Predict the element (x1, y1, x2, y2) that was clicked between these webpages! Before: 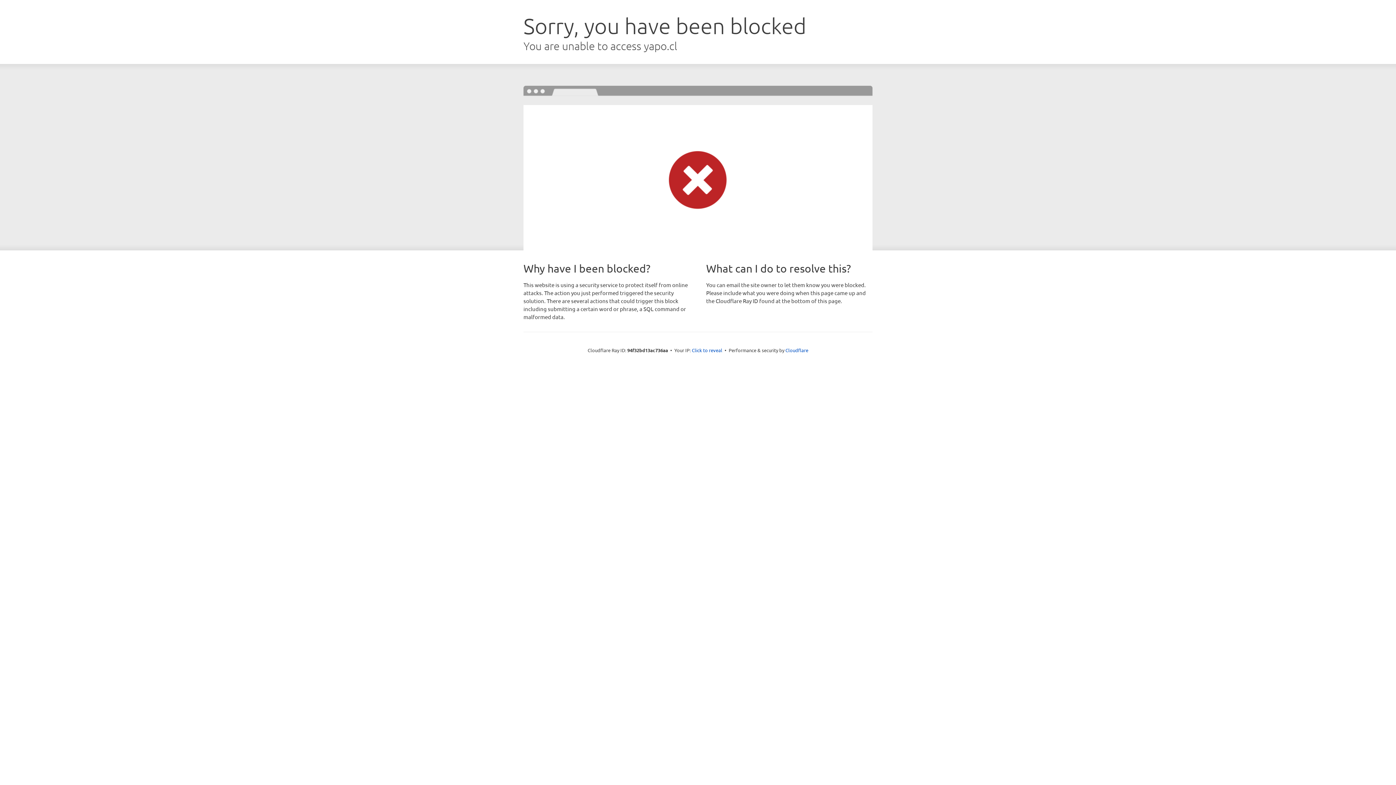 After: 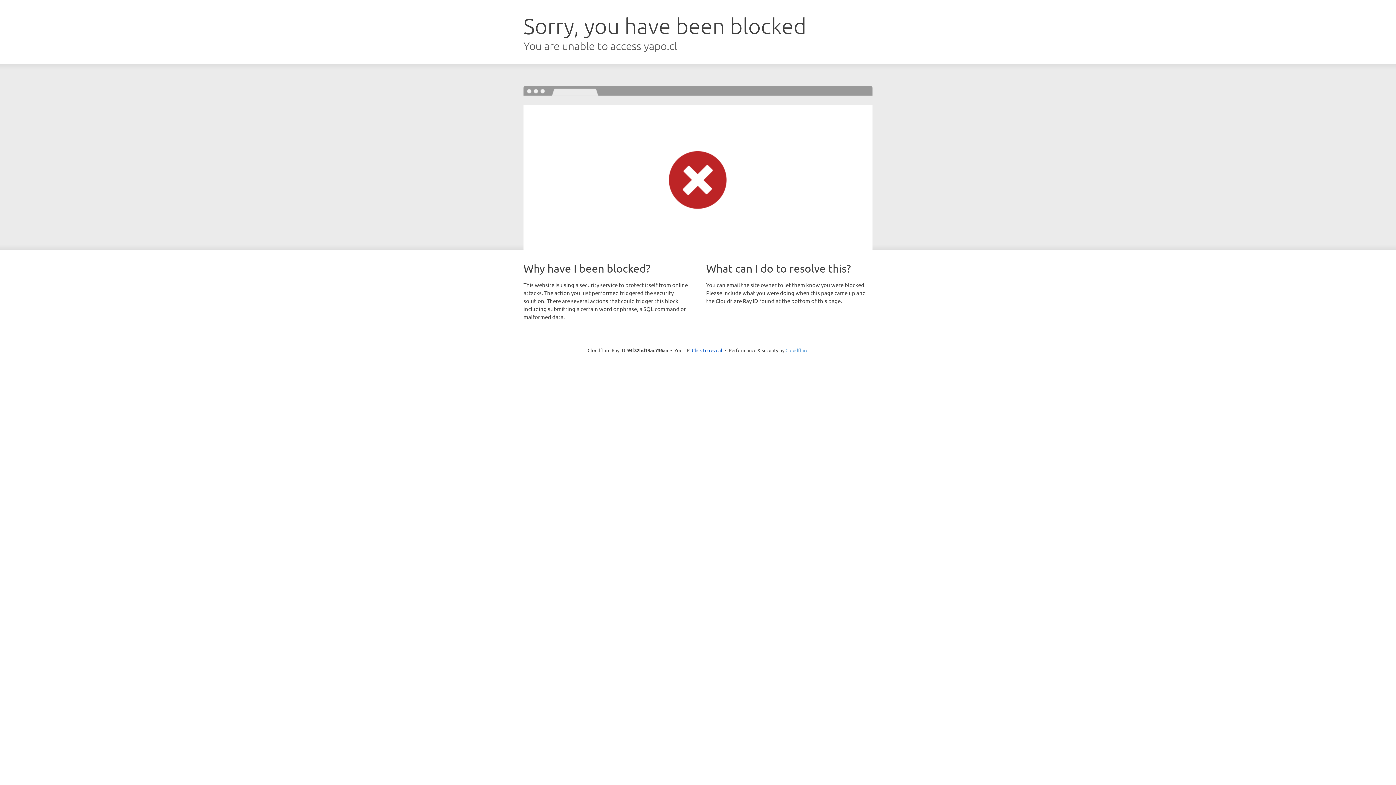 Action: bbox: (785, 347, 808, 353) label: Cloudflare